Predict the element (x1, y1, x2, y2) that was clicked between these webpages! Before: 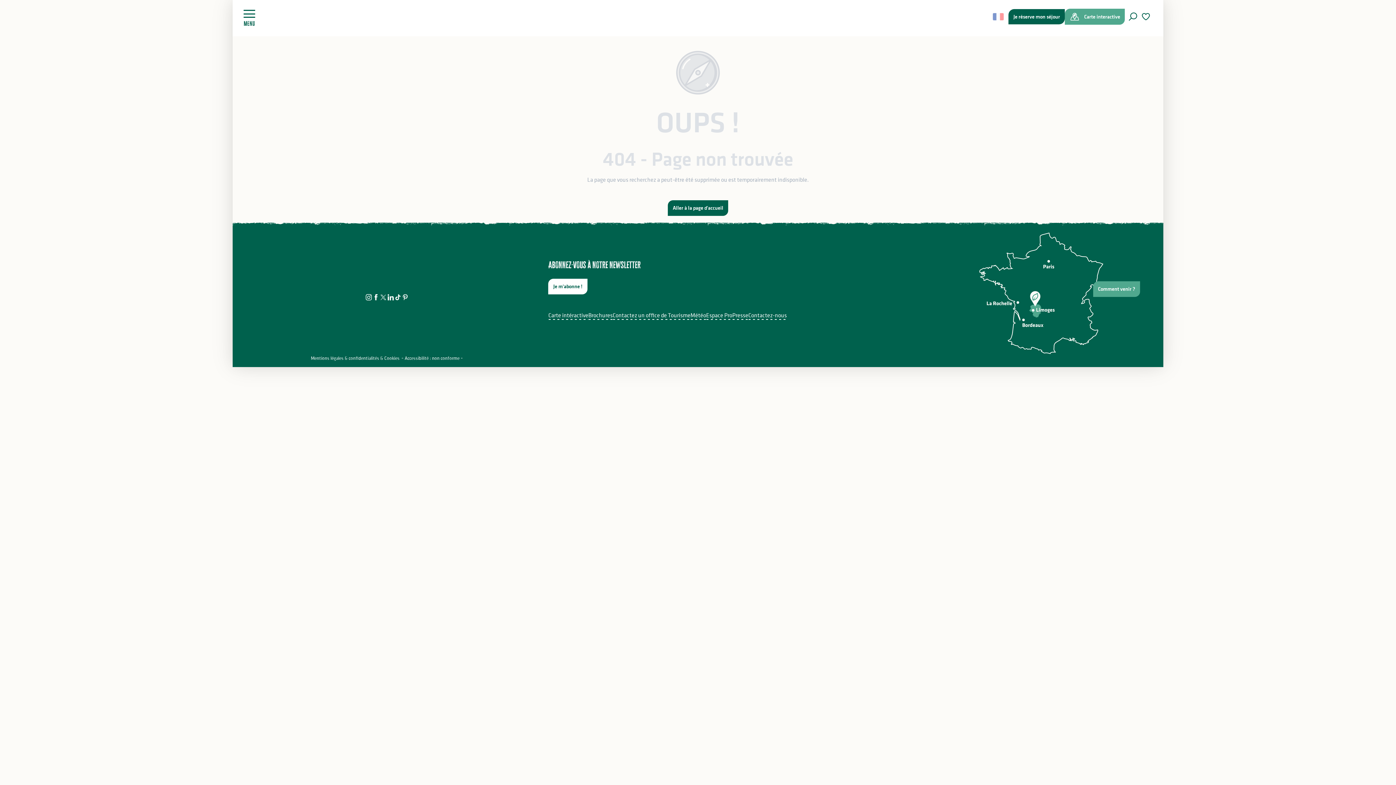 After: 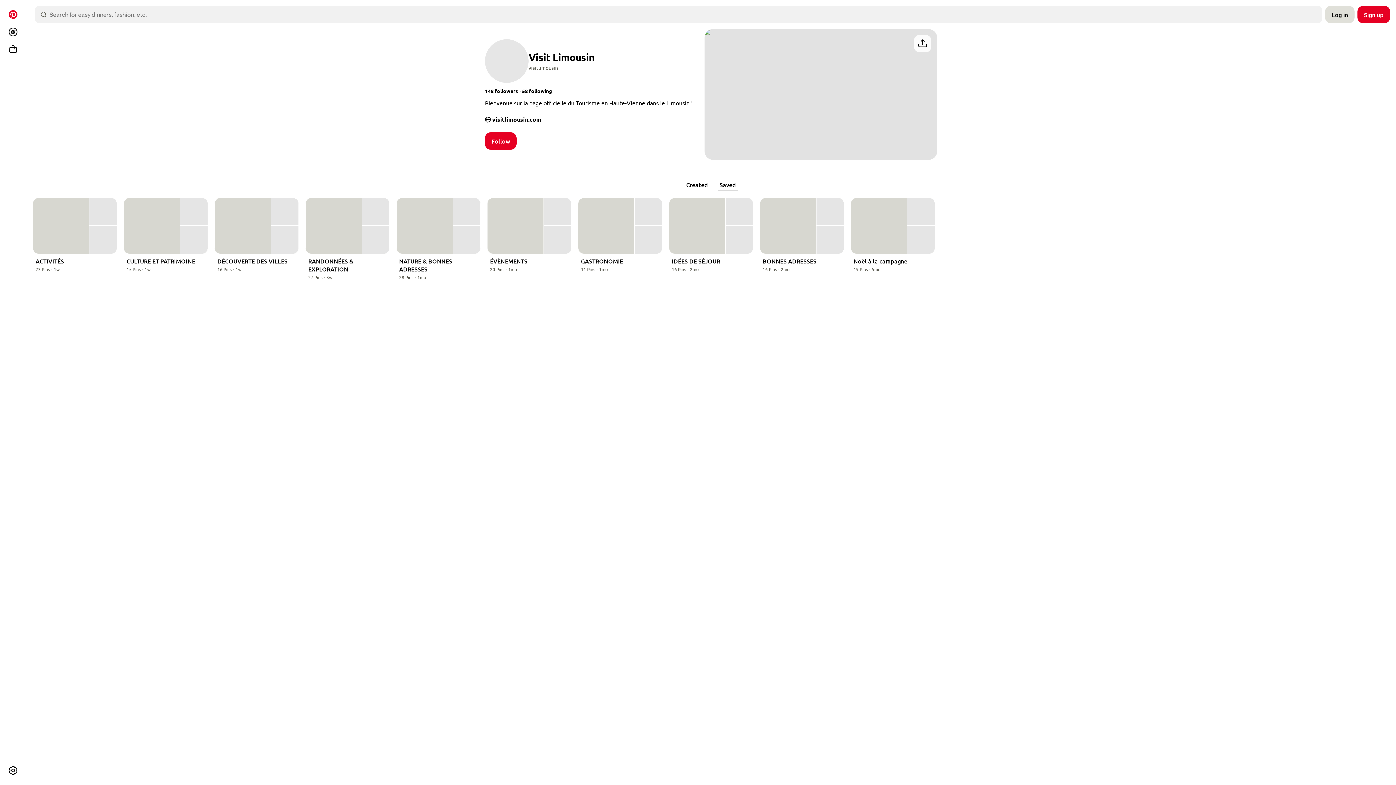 Action: bbox: (401, 295, 408, 302)